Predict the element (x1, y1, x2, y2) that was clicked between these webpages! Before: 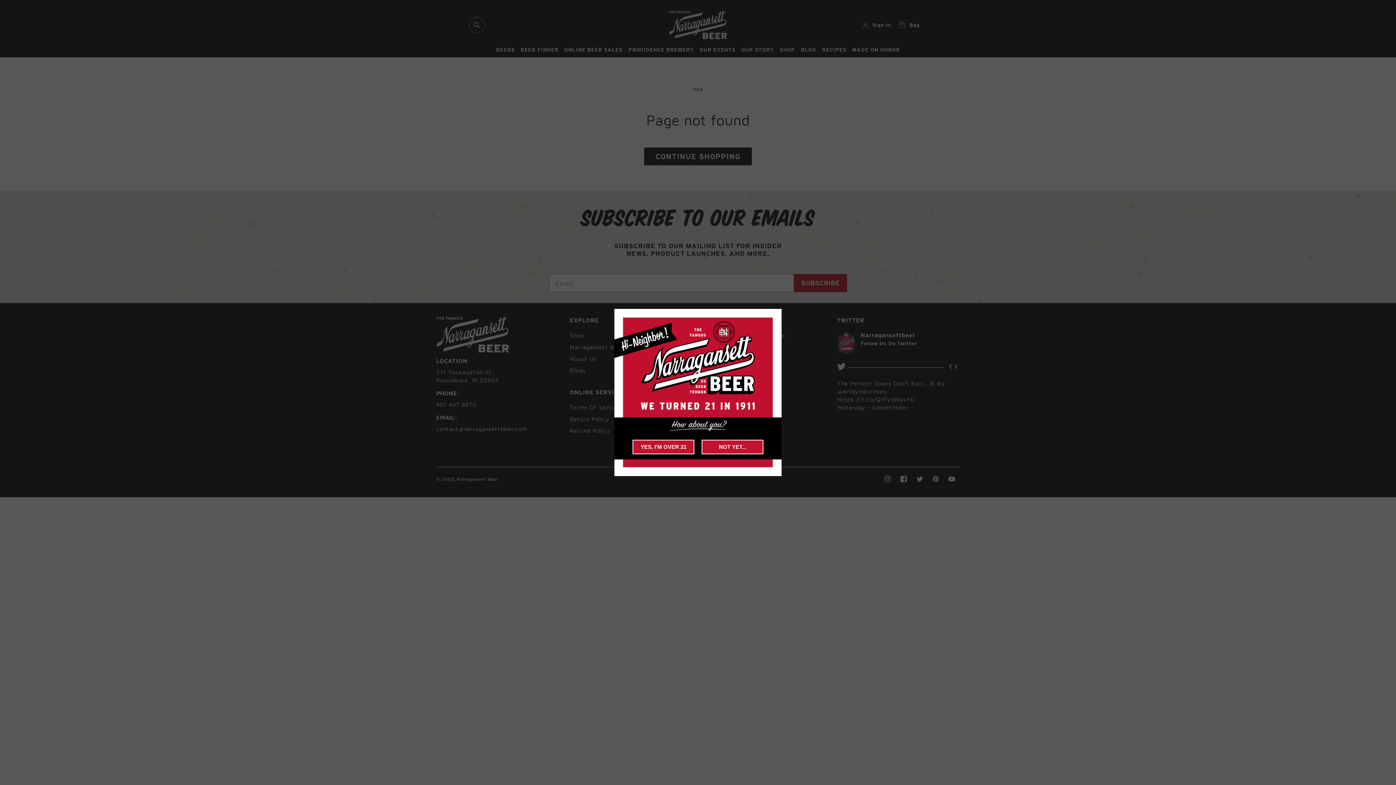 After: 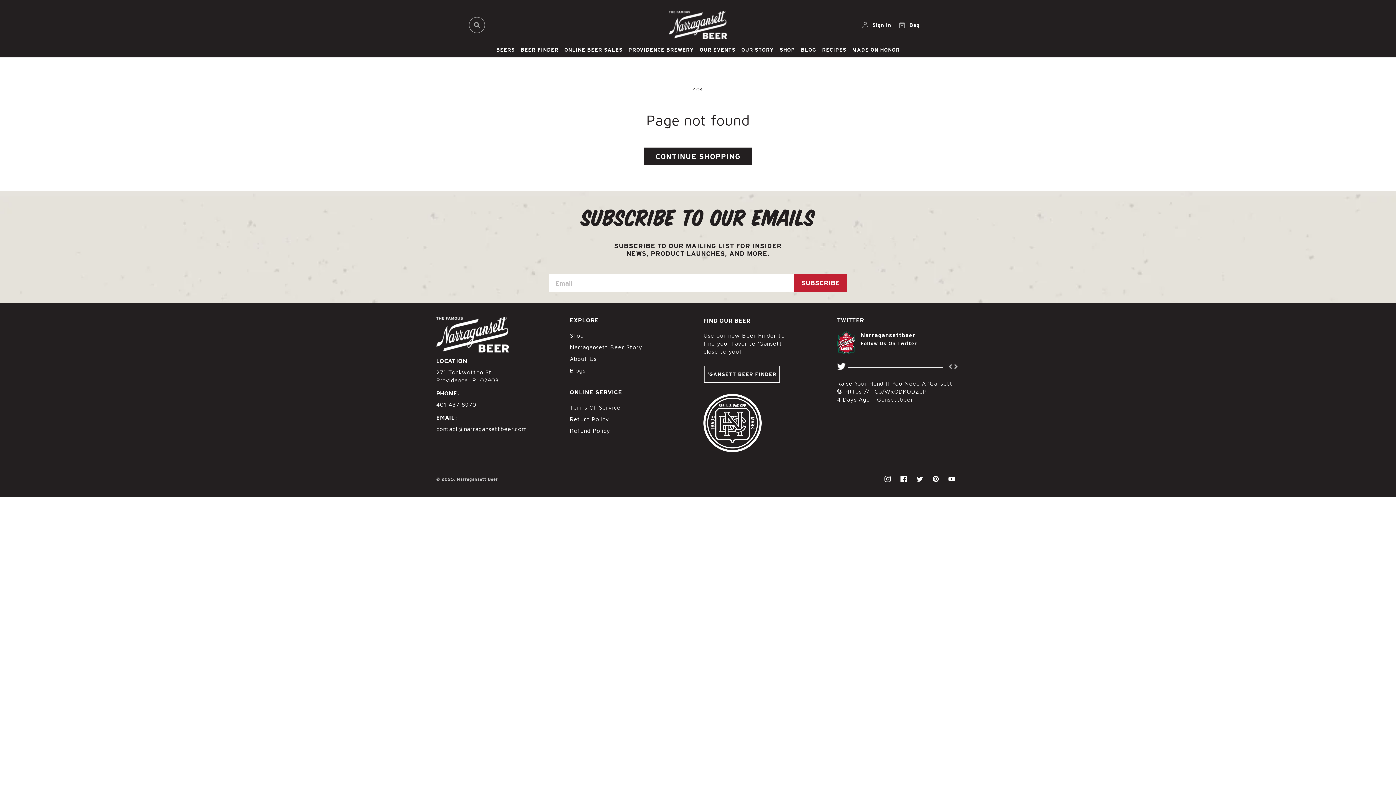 Action: bbox: (632, 440, 694, 454) label: YES, I'M OVER 21